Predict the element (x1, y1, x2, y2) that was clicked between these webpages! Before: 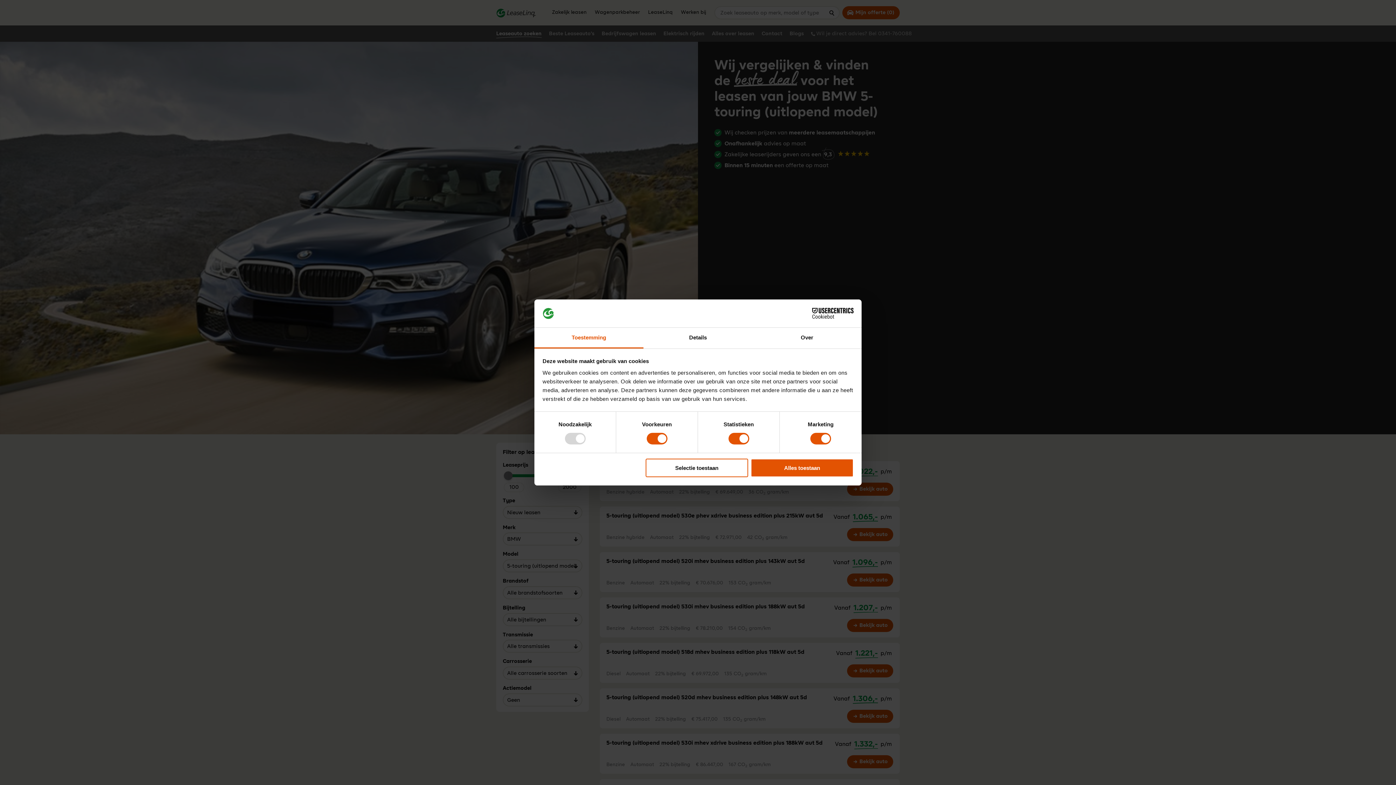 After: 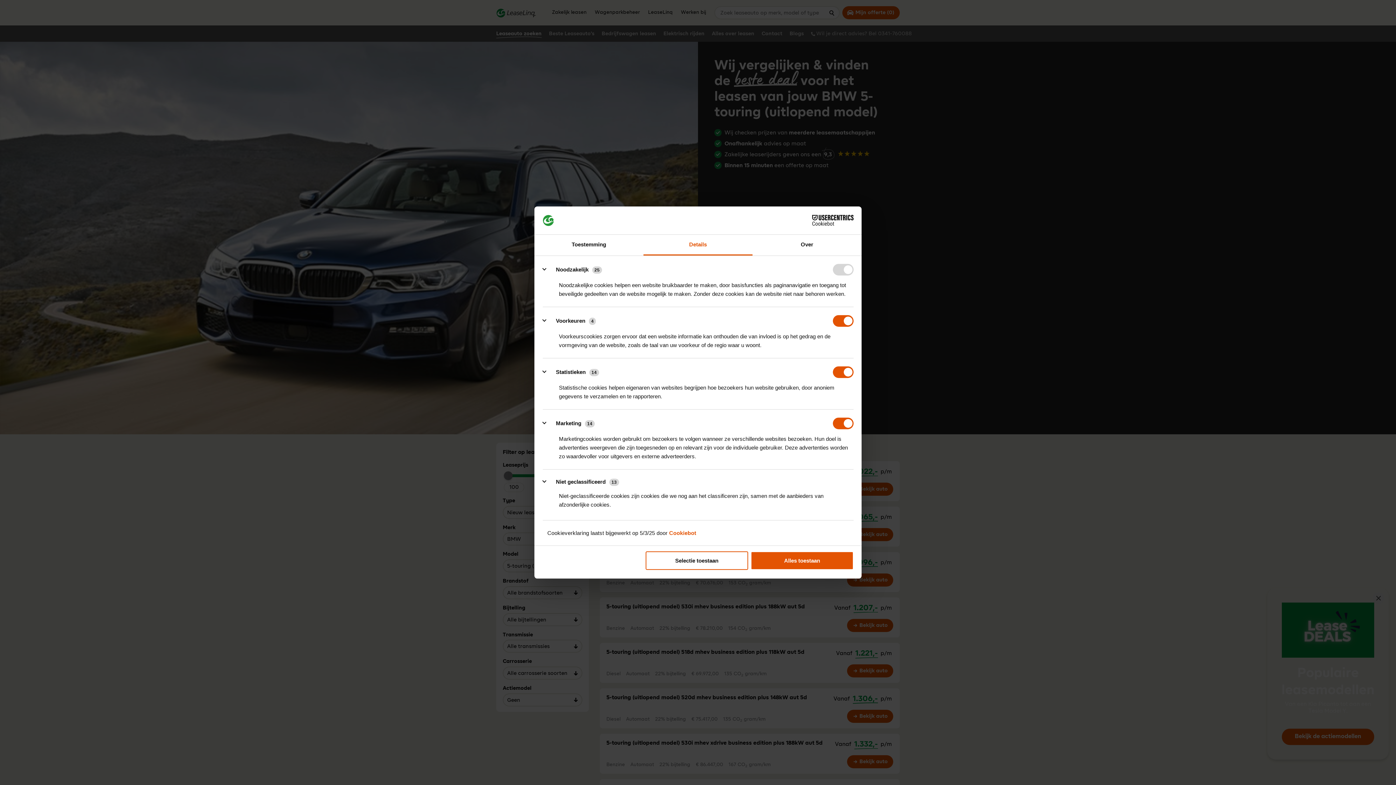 Action: label: Details bbox: (643, 327, 752, 348)